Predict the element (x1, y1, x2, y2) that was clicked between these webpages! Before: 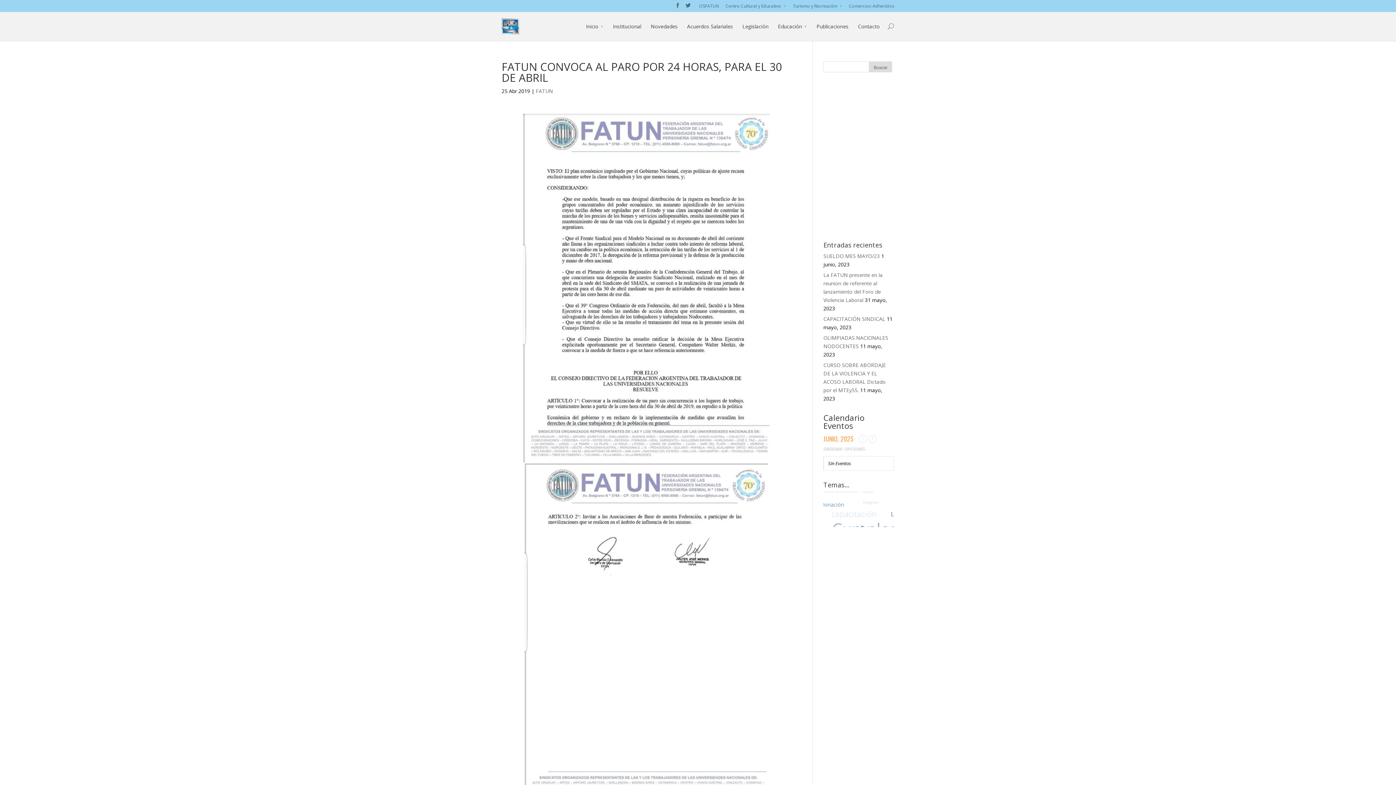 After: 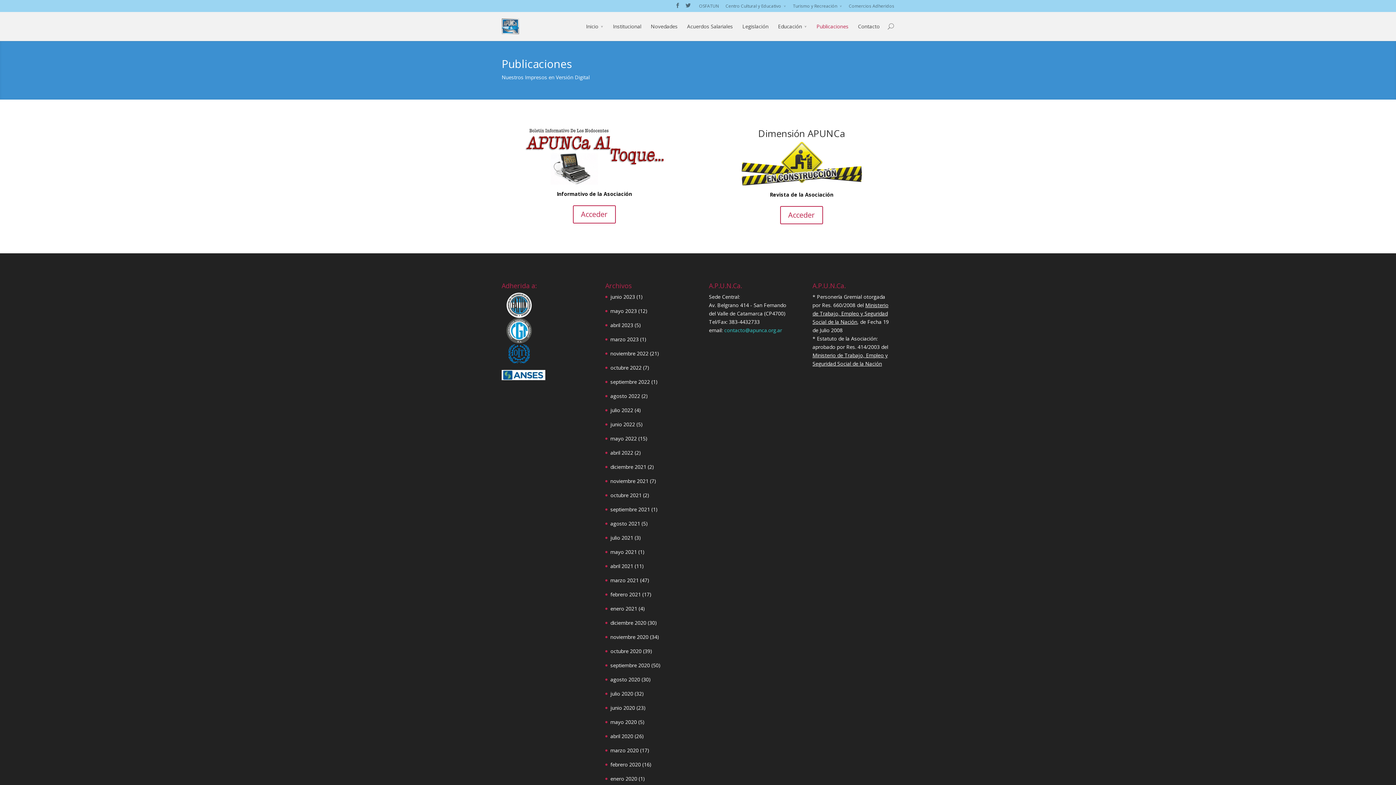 Action: bbox: (816, 22, 848, 41) label: Publicaciones